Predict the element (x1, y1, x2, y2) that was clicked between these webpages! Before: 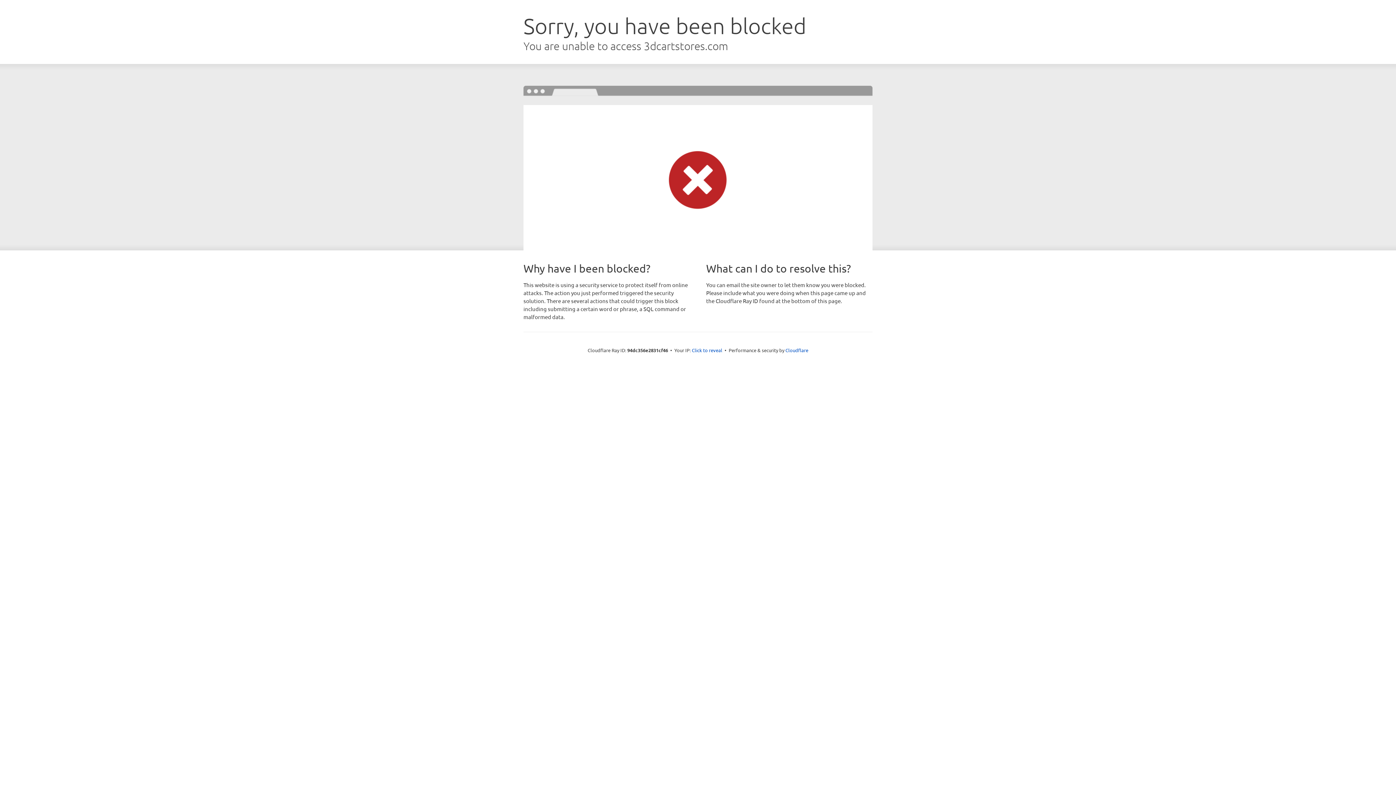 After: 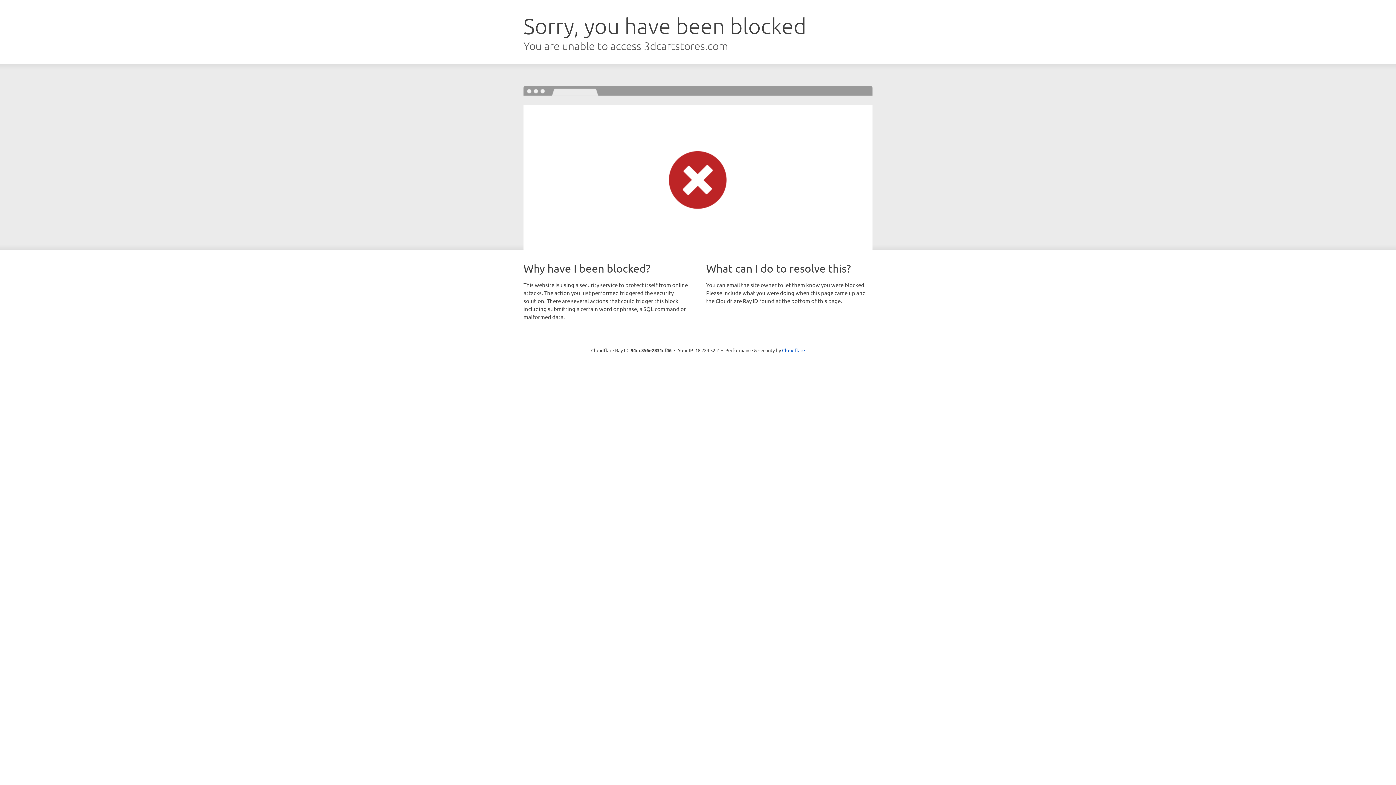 Action: label: Click to reveal bbox: (692, 346, 722, 353)